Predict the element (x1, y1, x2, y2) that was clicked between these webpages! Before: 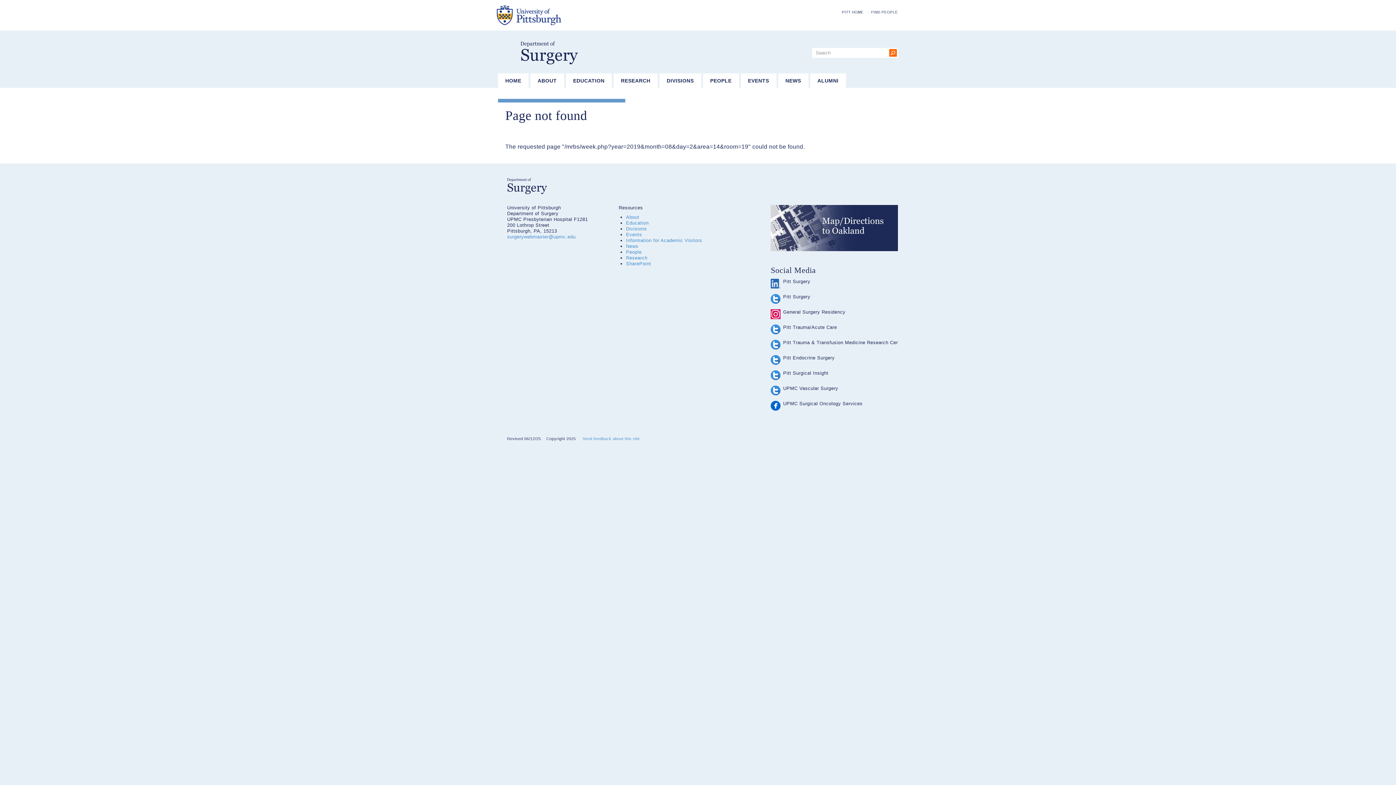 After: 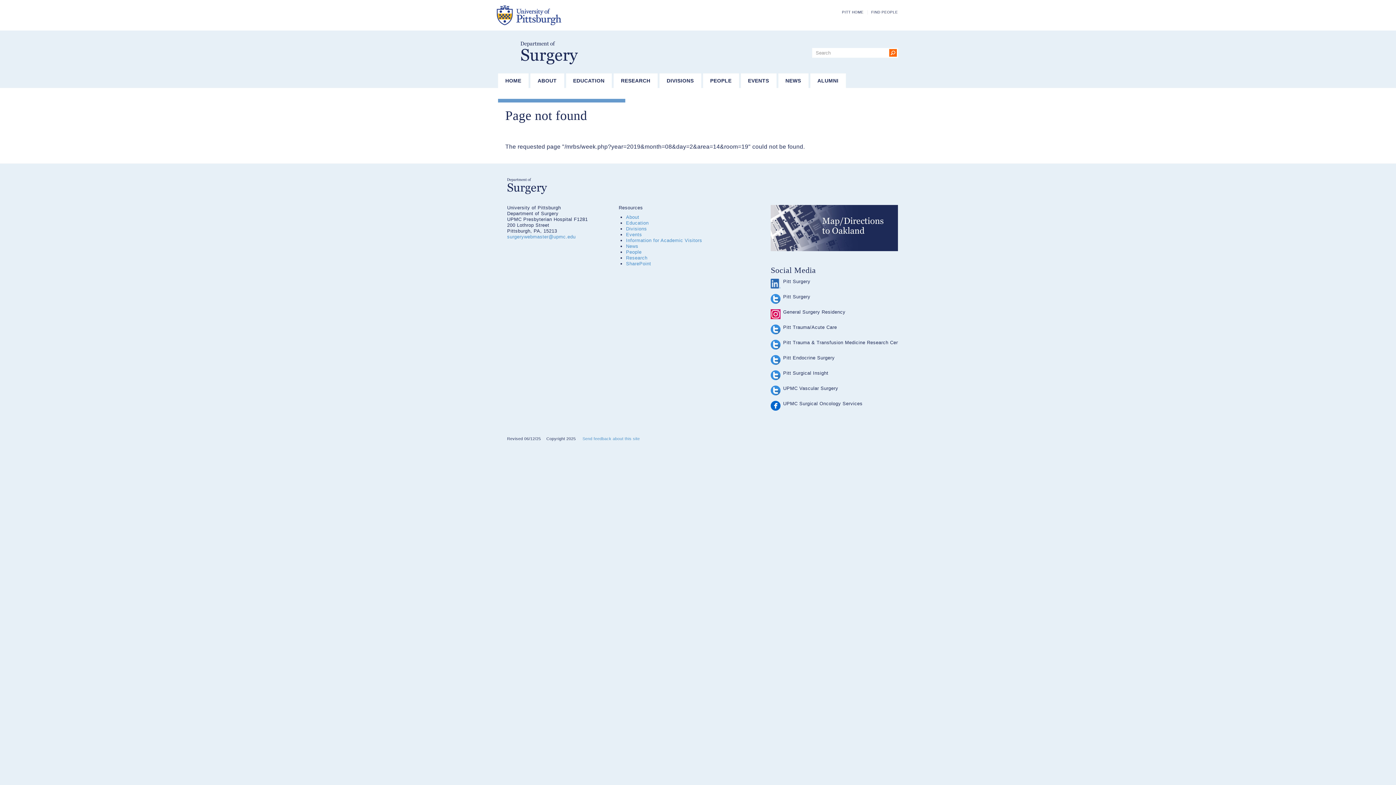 Action: bbox: (770, 324, 780, 334)